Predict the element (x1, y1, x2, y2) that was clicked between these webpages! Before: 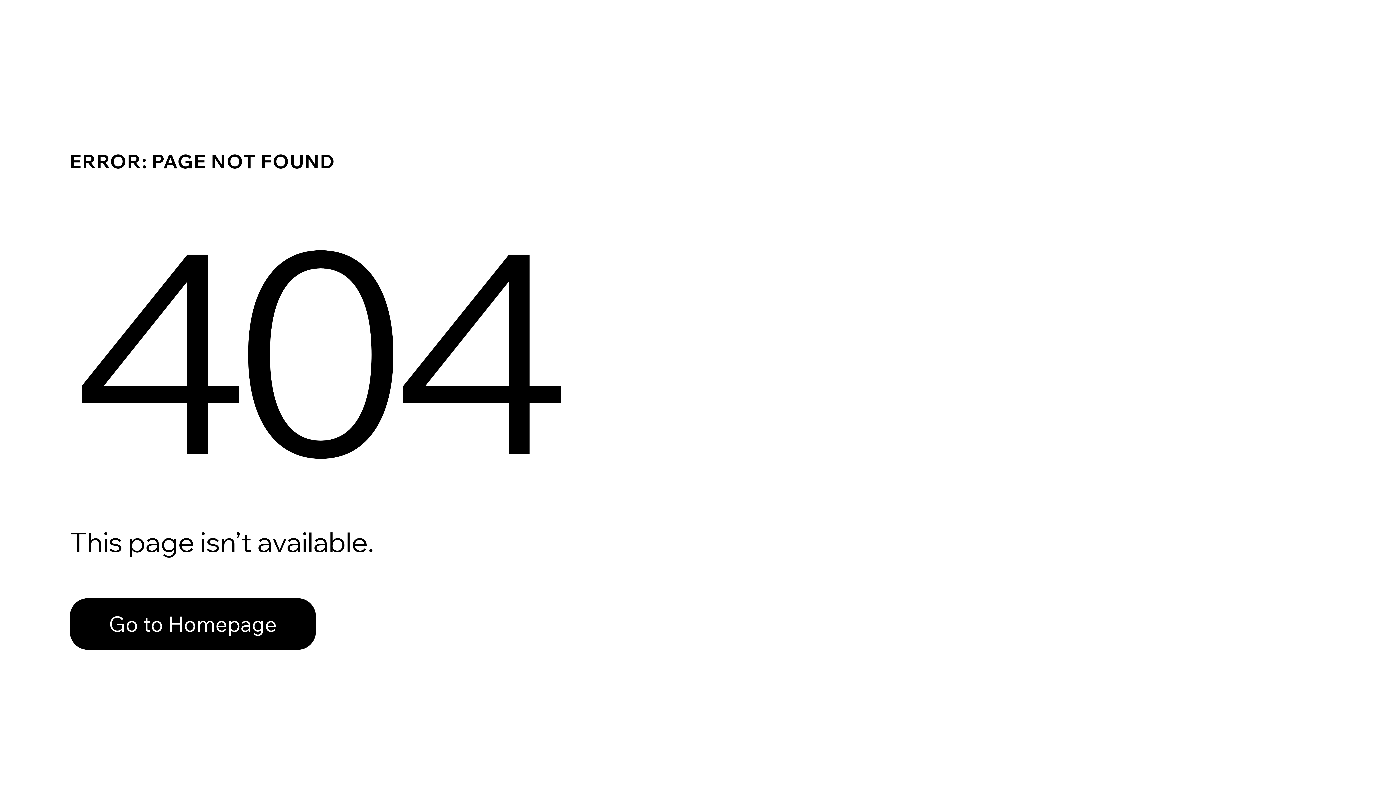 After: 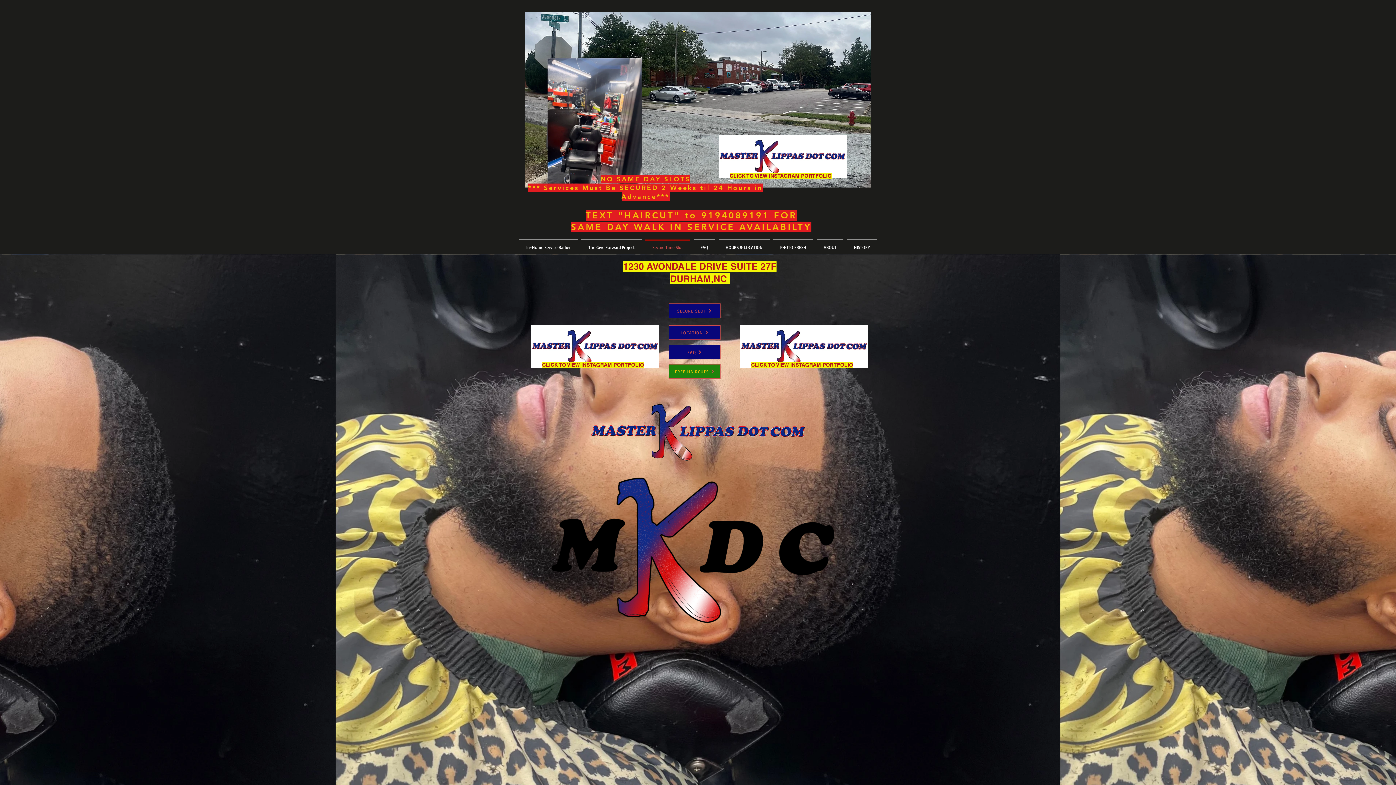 Action: bbox: (69, 582, 768, 659) label: Go to Homepage